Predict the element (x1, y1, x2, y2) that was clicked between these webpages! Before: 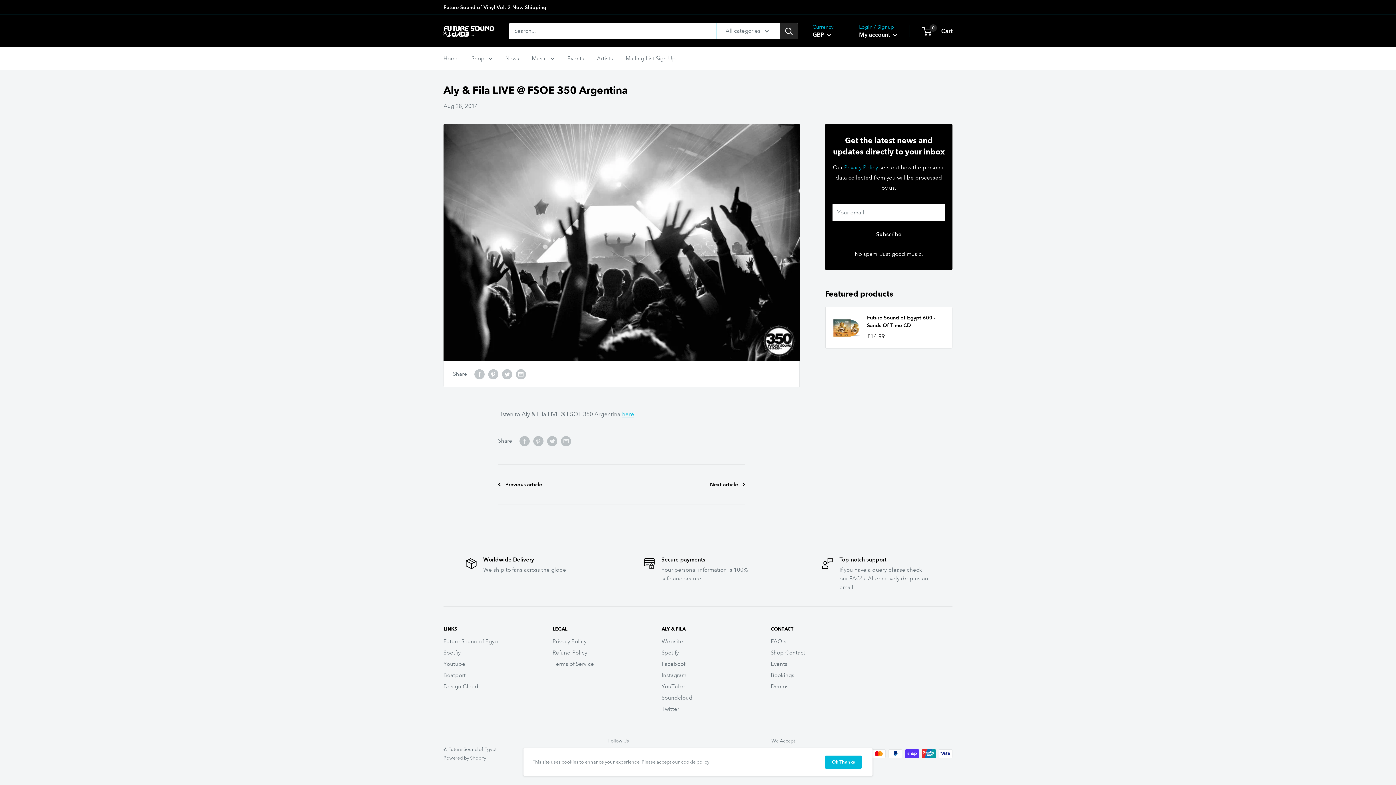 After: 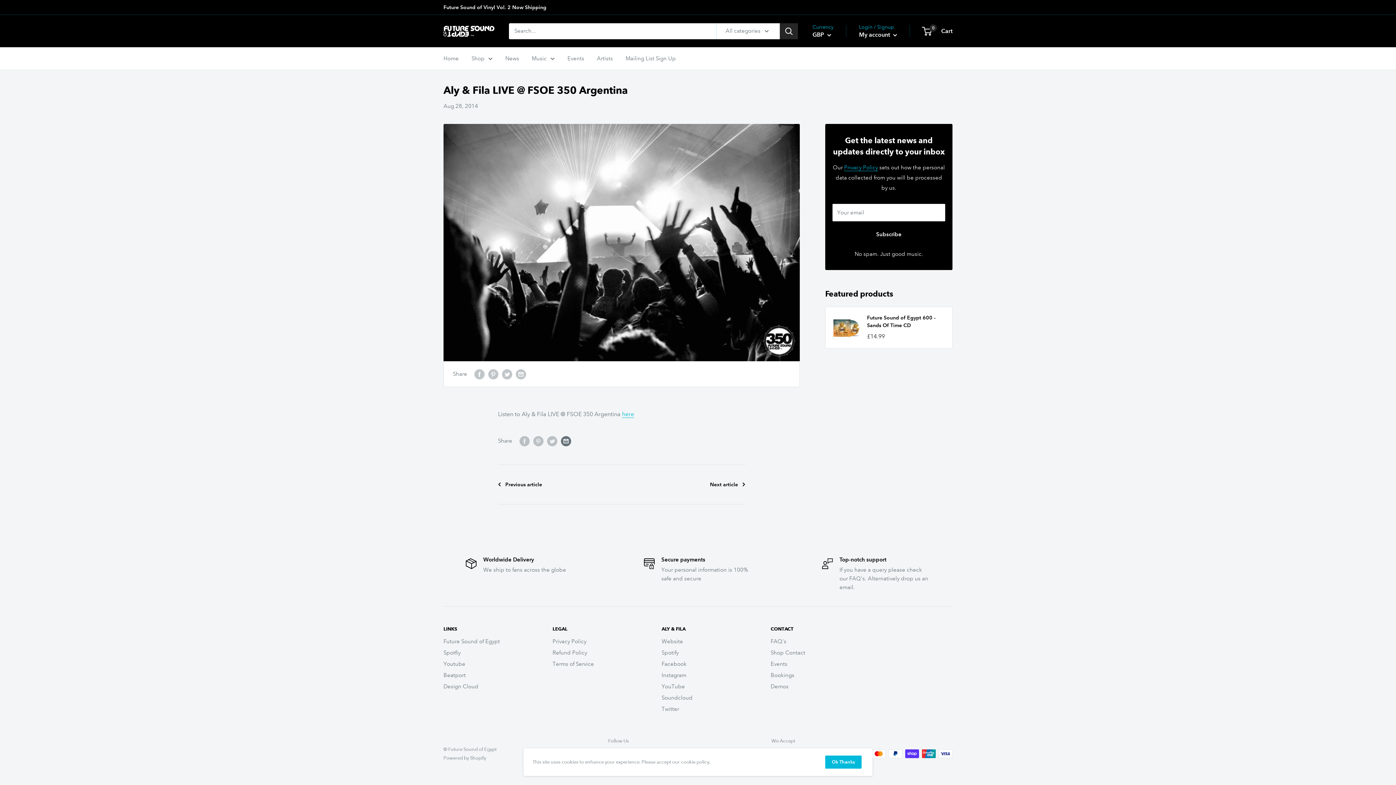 Action: label: Share by email bbox: (561, 435, 571, 446)